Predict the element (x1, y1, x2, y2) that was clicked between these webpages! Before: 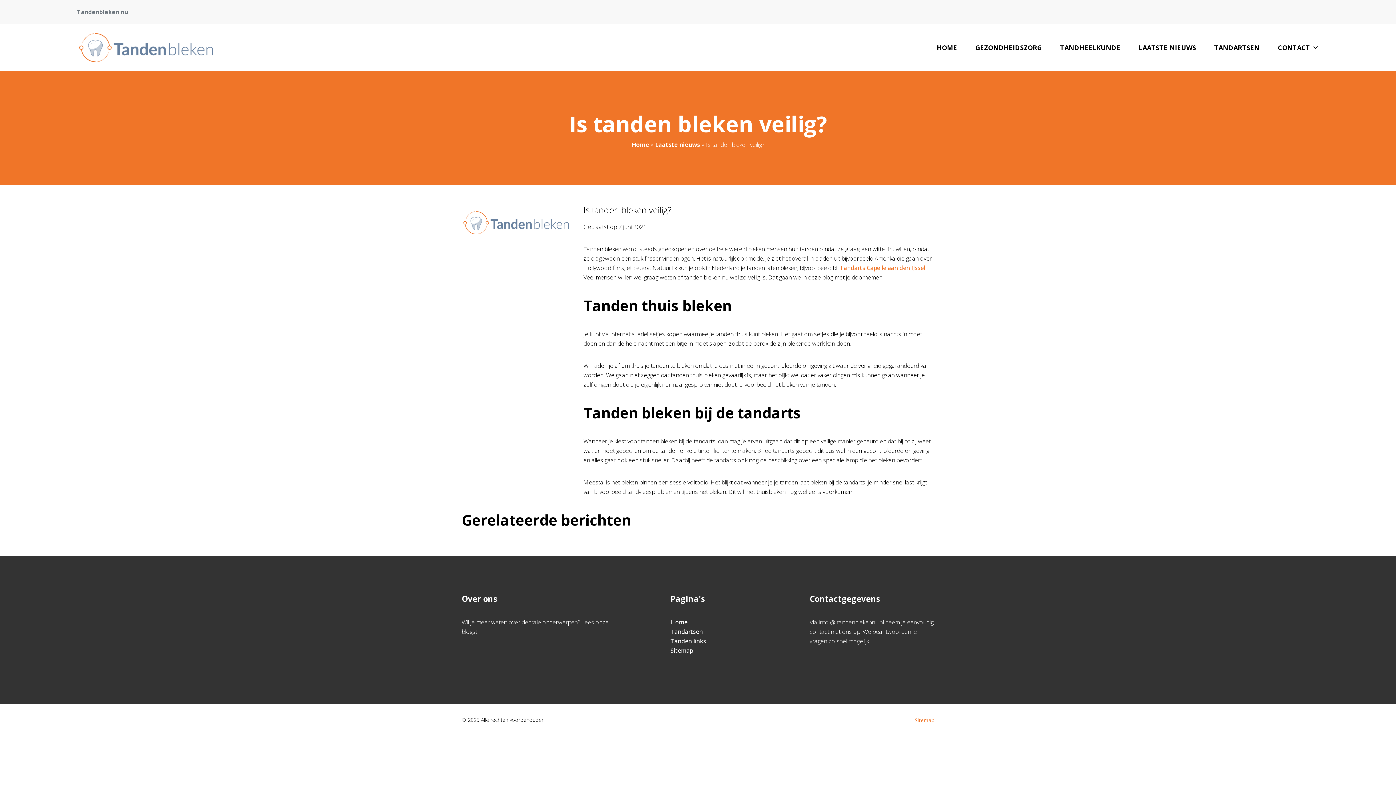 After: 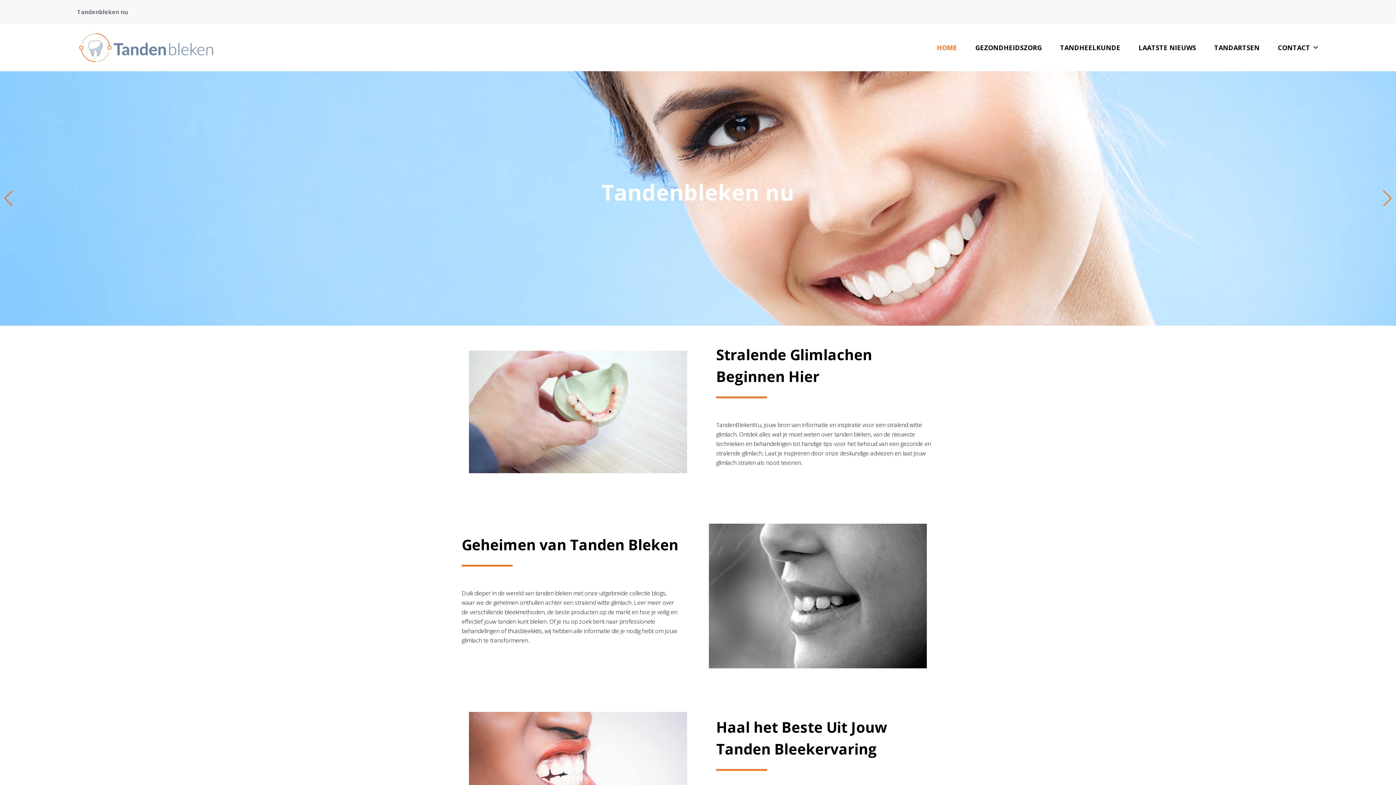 Action: bbox: (670, 618, 687, 626) label: Home